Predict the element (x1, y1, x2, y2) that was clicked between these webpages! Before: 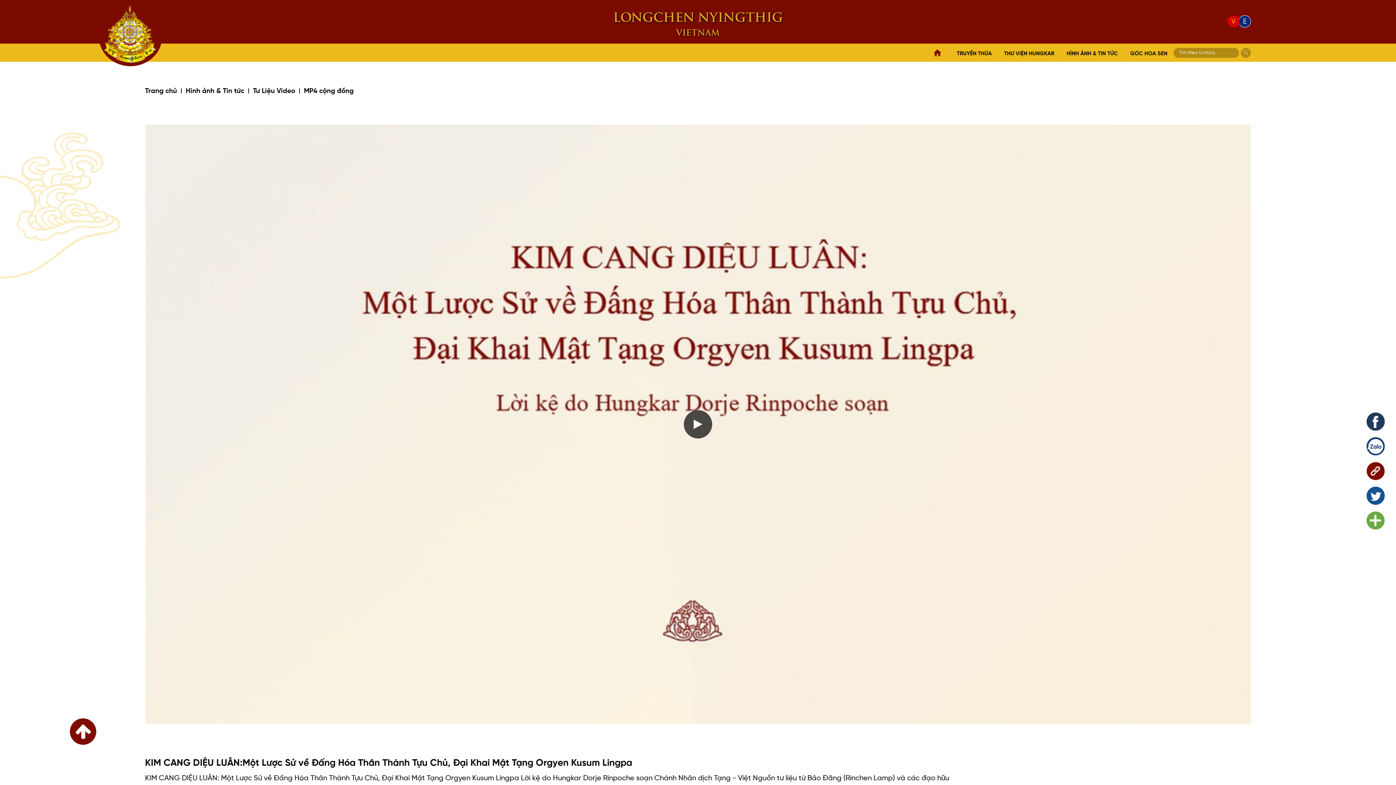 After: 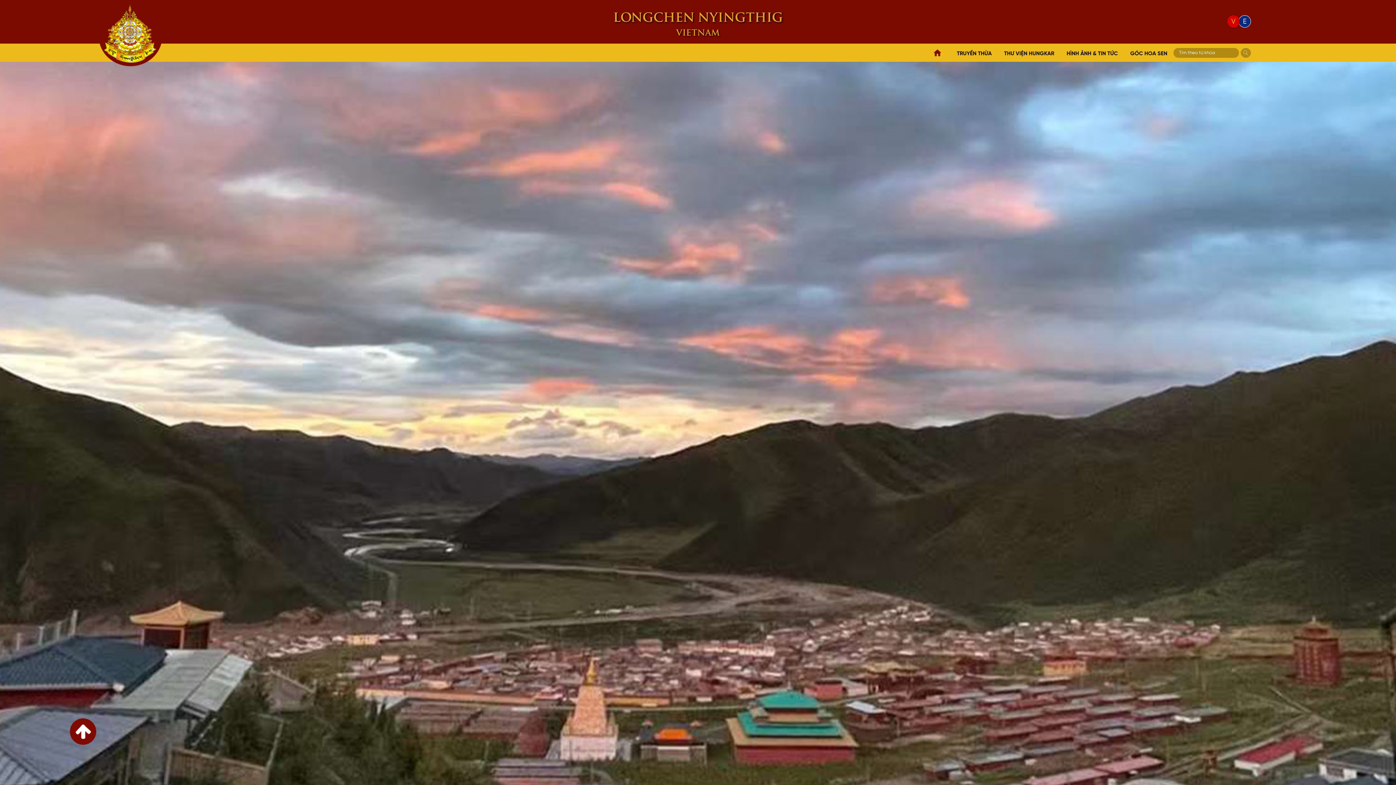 Action: label: TRANG CHỦ bbox: (931, 43, 943, 61)